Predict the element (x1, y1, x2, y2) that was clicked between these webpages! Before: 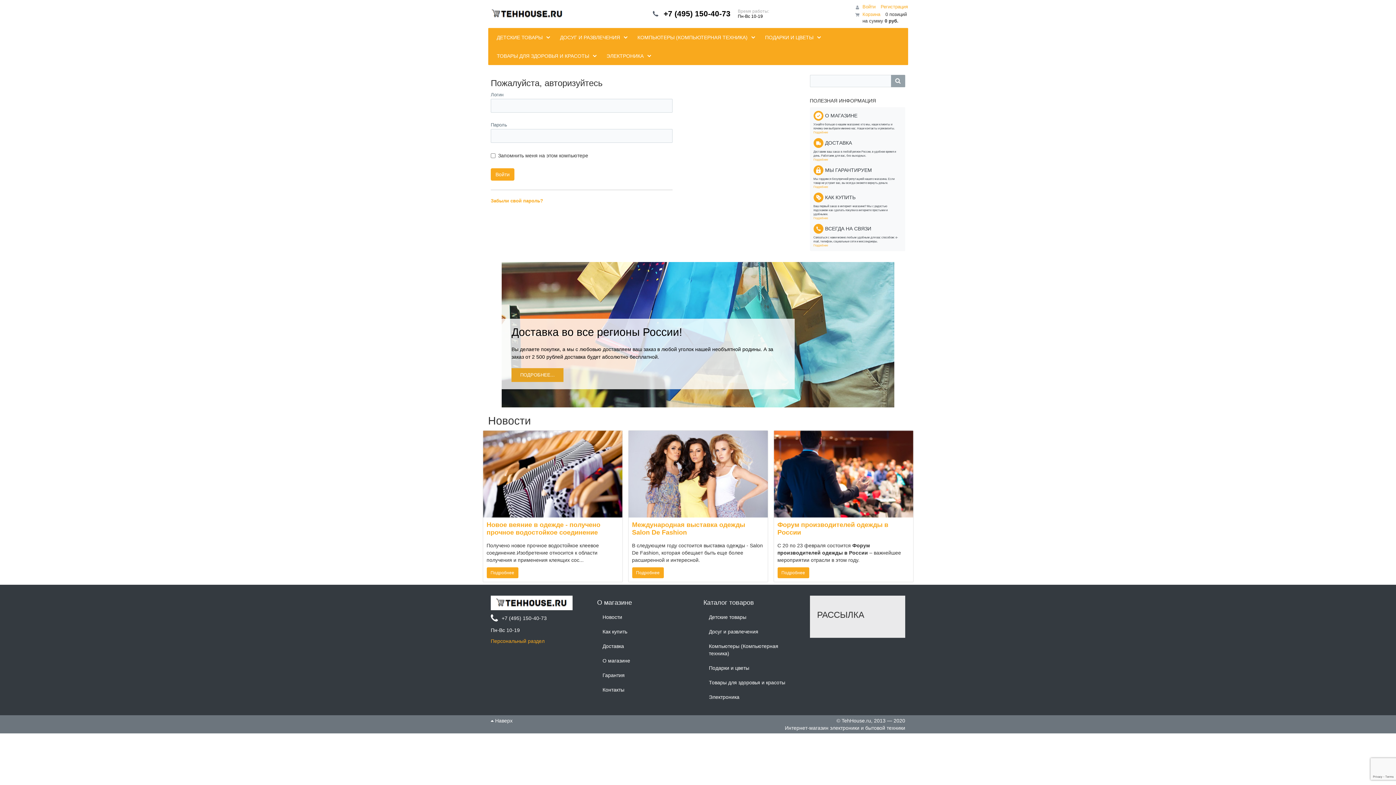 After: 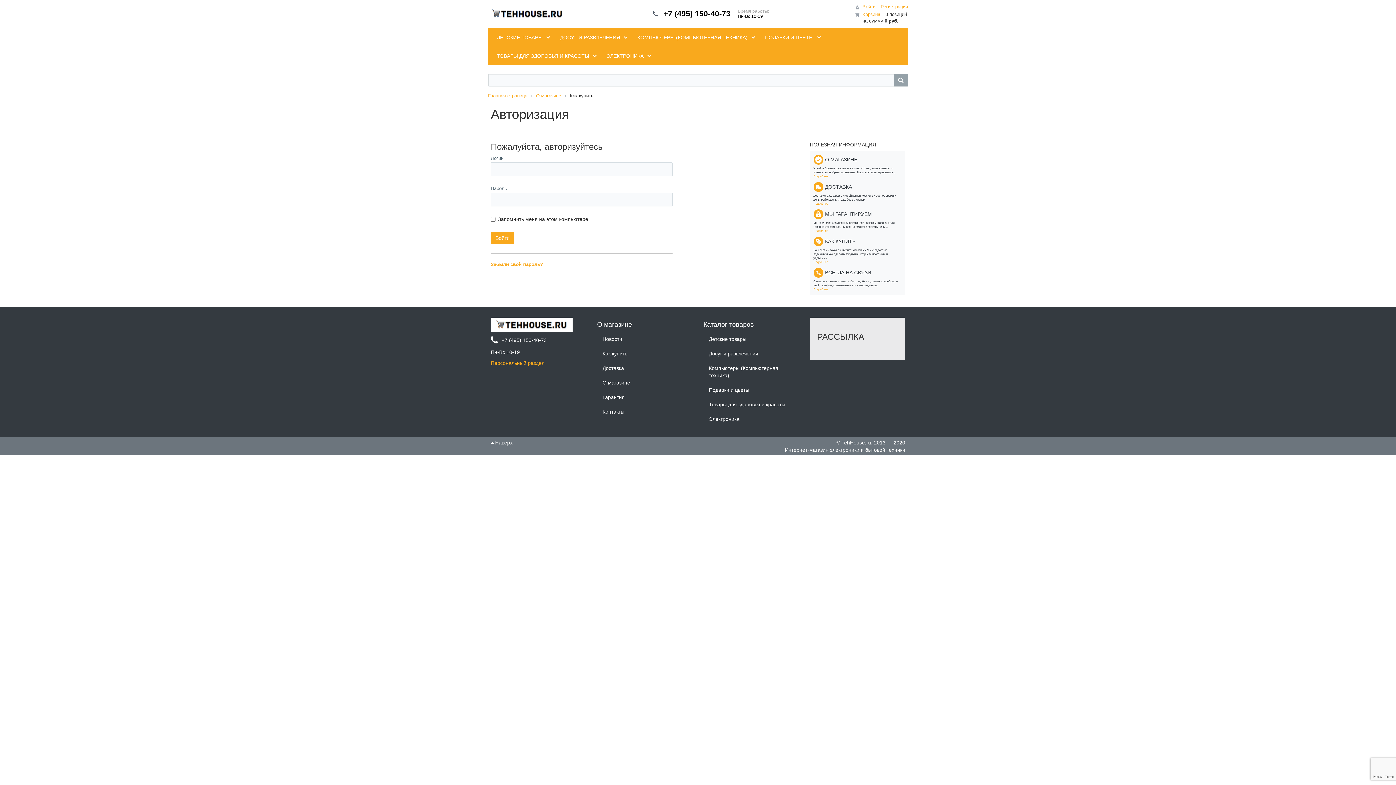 Action: label: Подробнее bbox: (813, 216, 828, 219)